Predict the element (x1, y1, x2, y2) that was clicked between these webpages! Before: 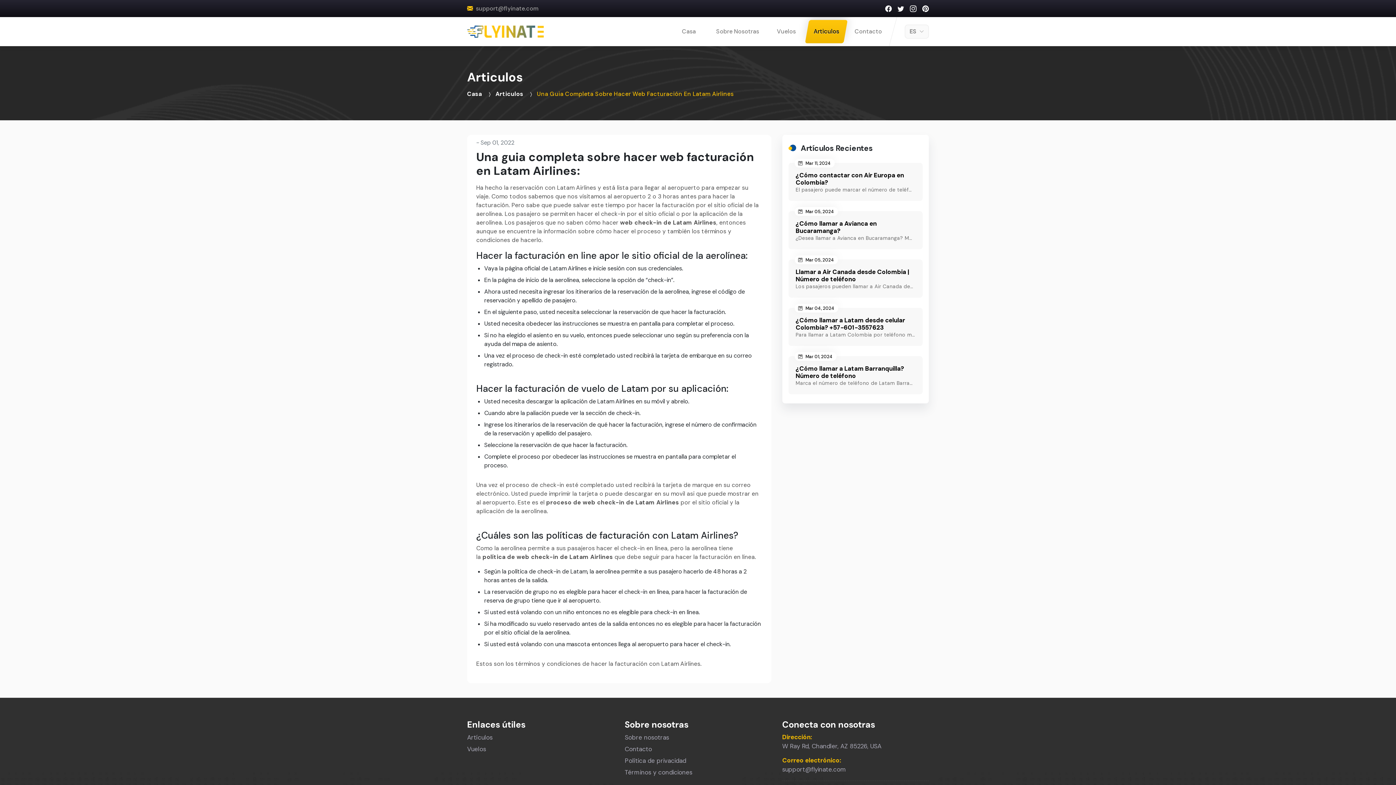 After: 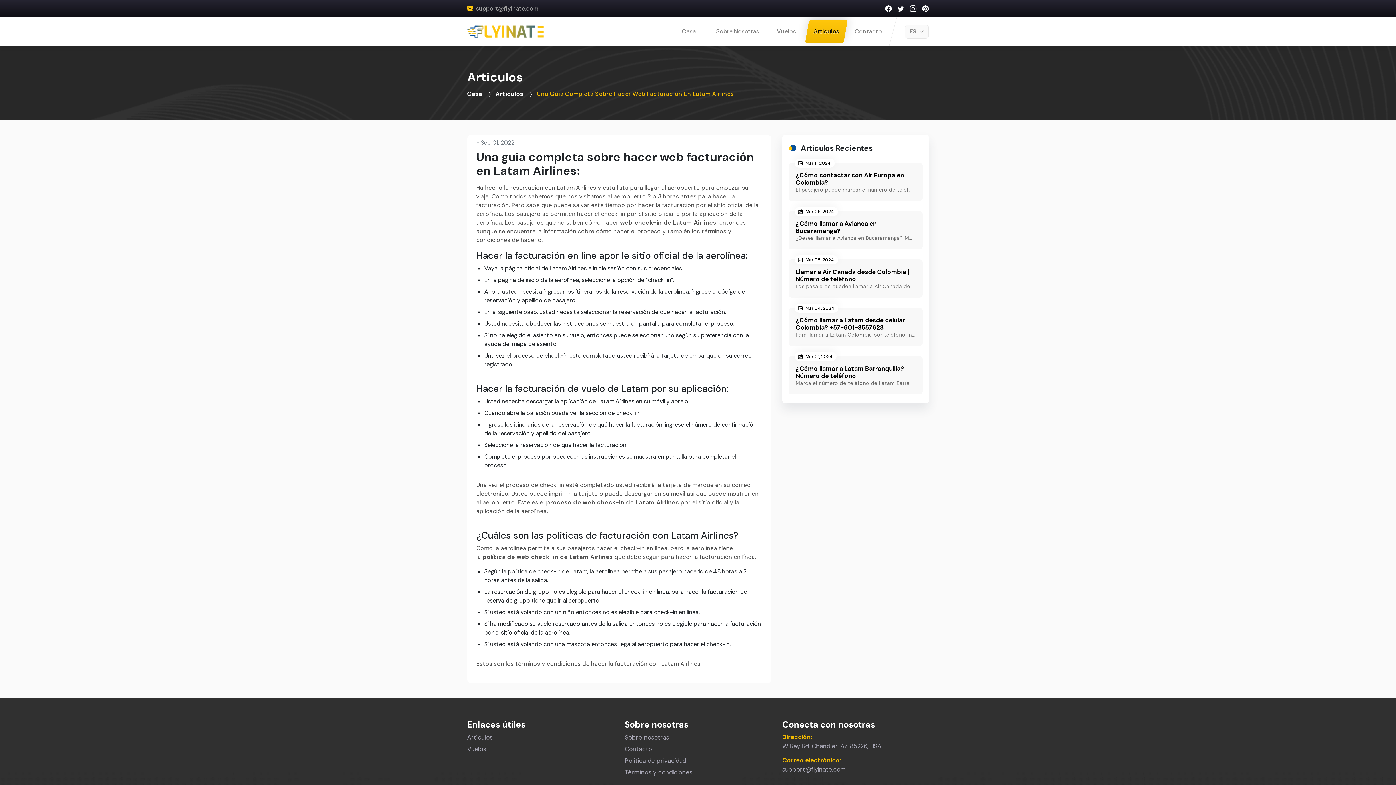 Action: label: support@flyinate.com bbox: (782, 765, 846, 774)